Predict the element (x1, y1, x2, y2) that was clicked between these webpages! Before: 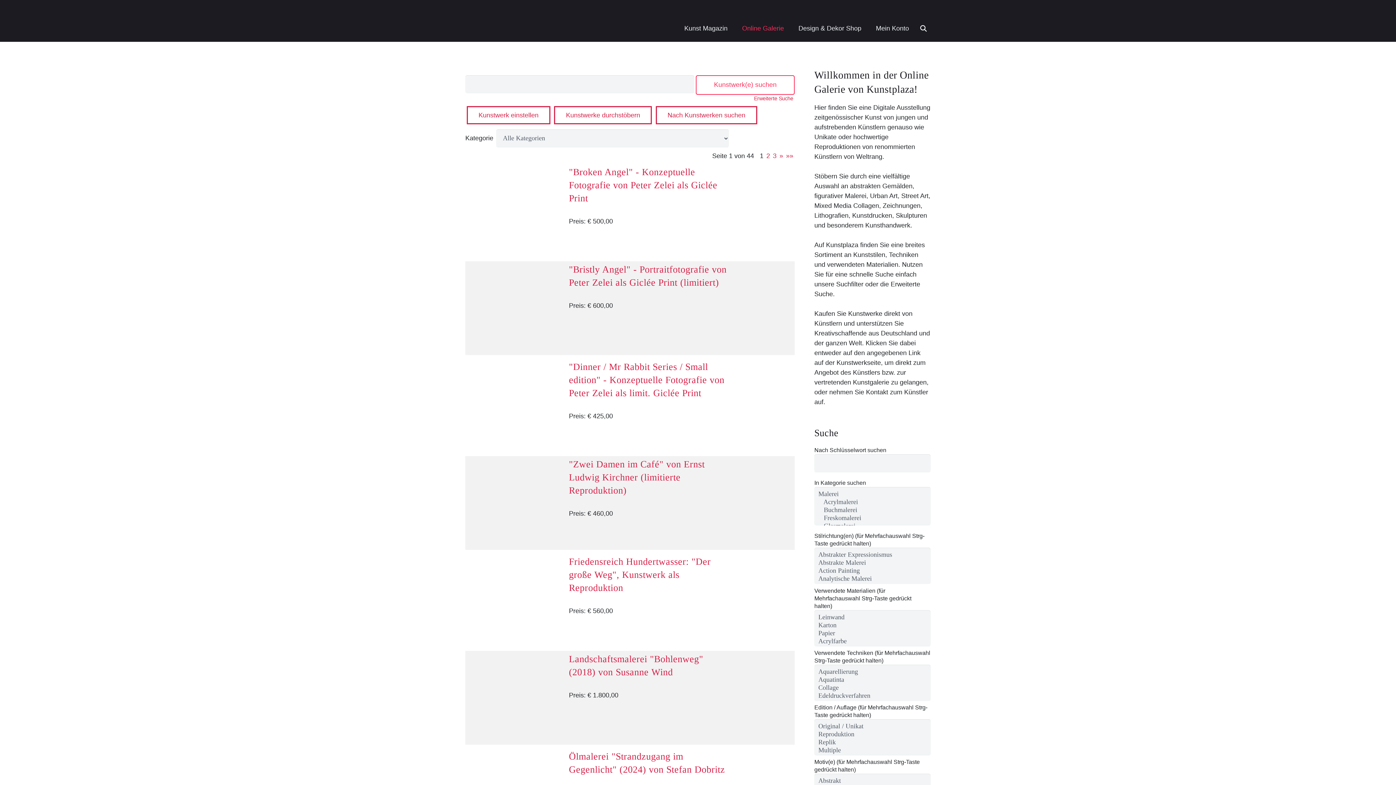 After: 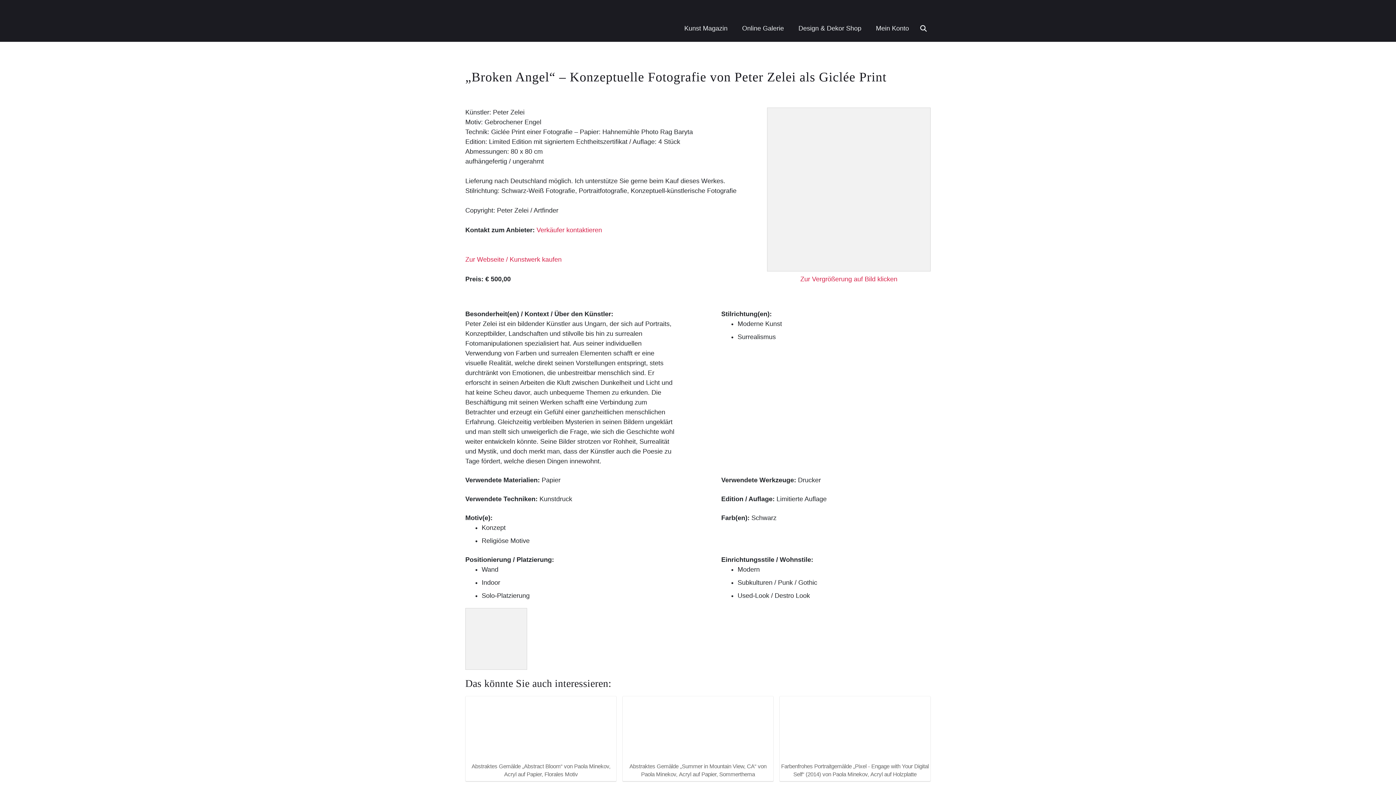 Action: label: "Broken Angel" - Konzeptuelle Fotografie von Peter Zelei als Giclée Print bbox: (569, 166, 717, 203)